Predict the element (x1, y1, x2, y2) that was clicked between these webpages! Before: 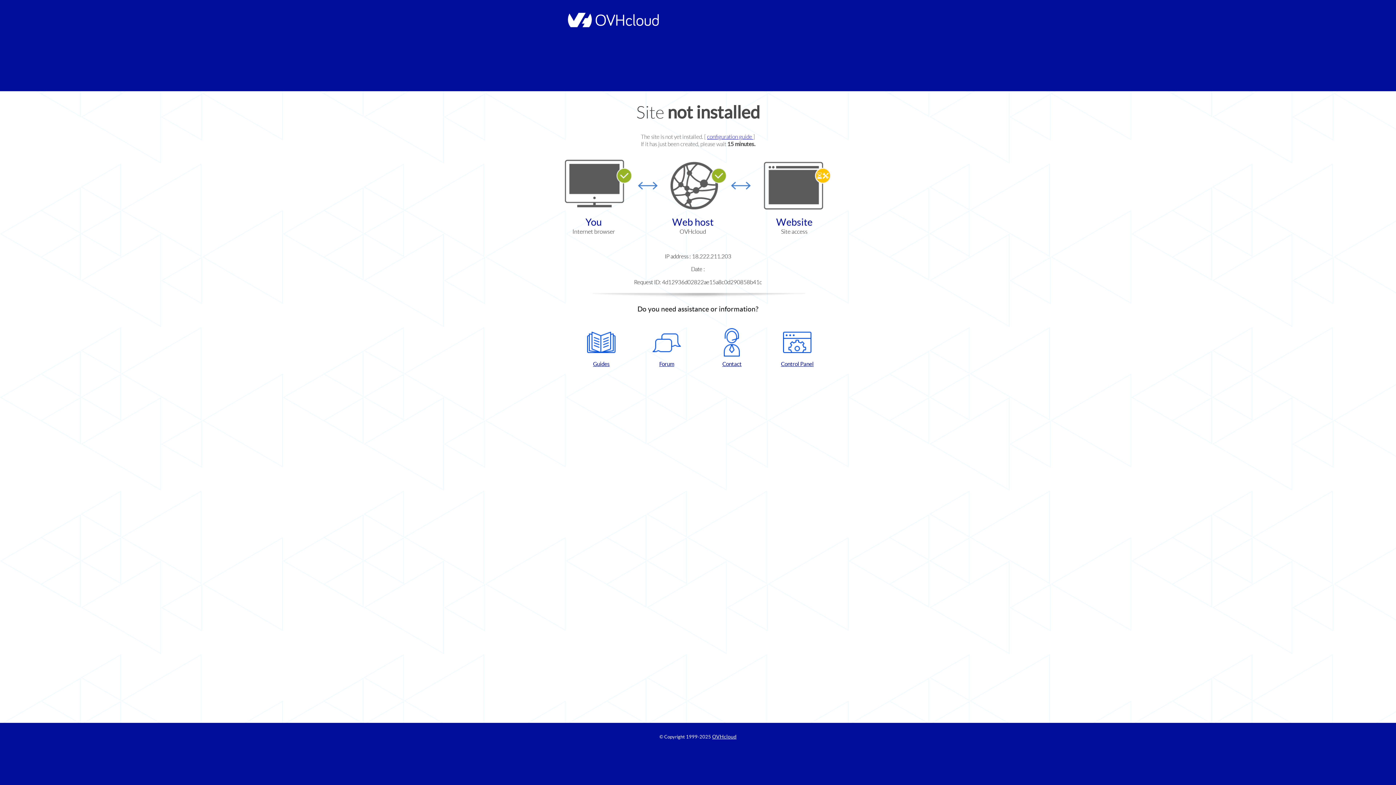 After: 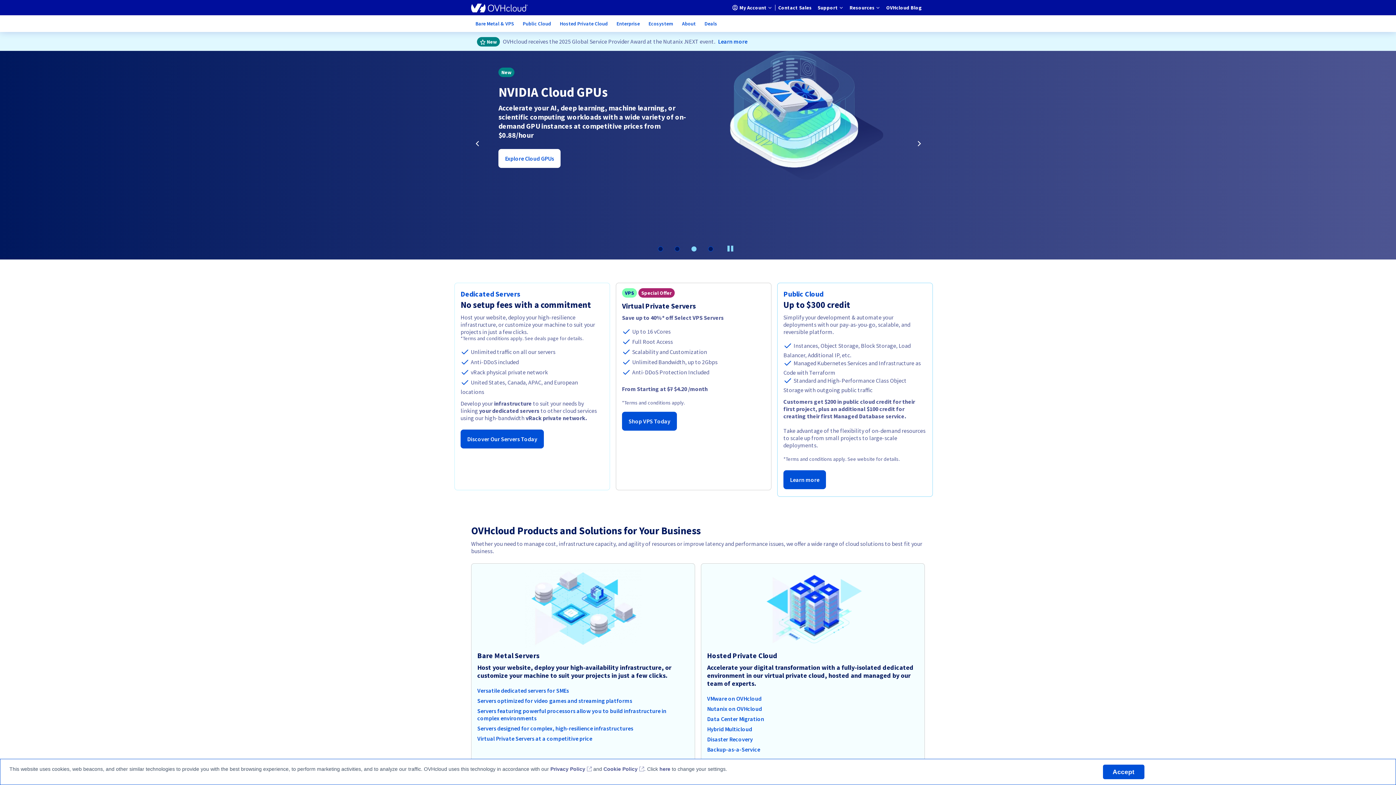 Action: label: OVHcloud bbox: (712, 734, 736, 740)